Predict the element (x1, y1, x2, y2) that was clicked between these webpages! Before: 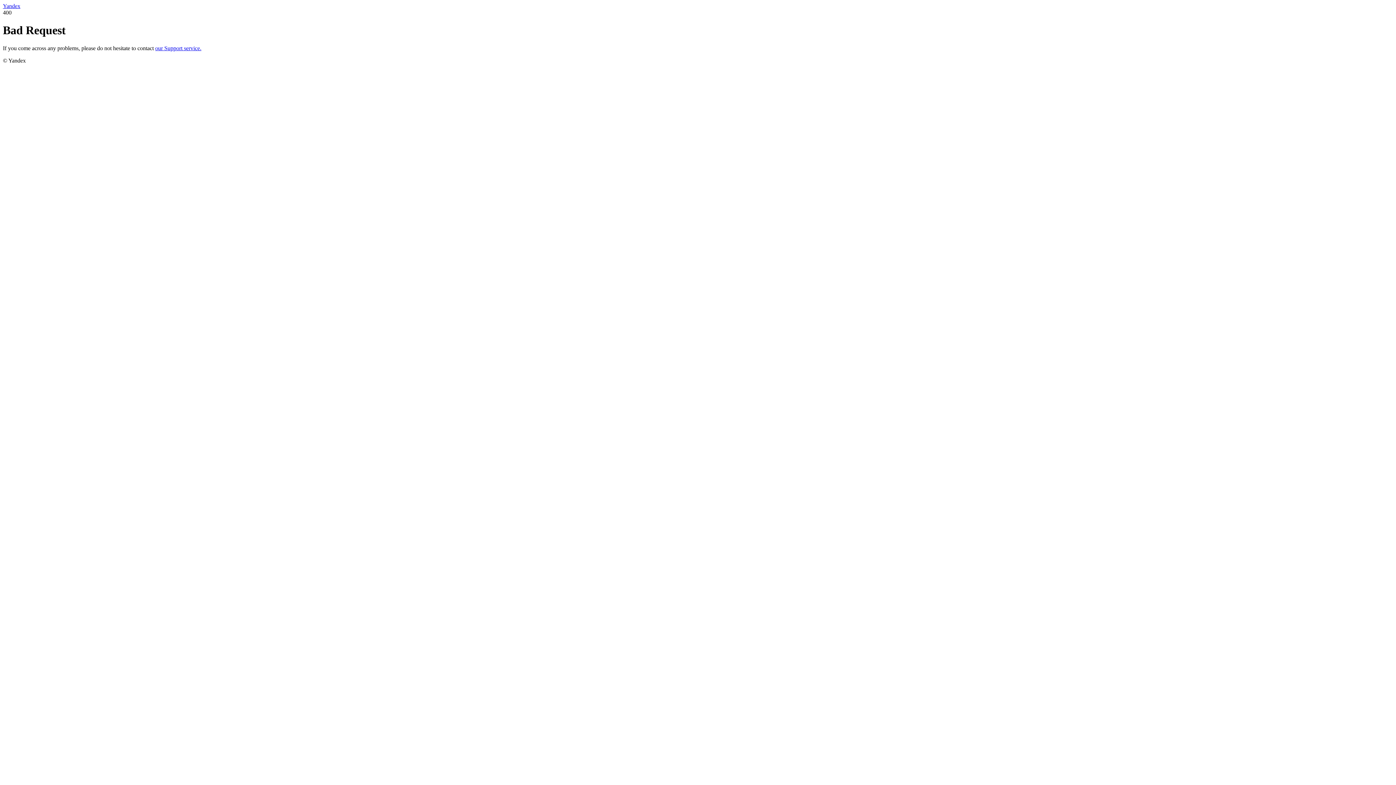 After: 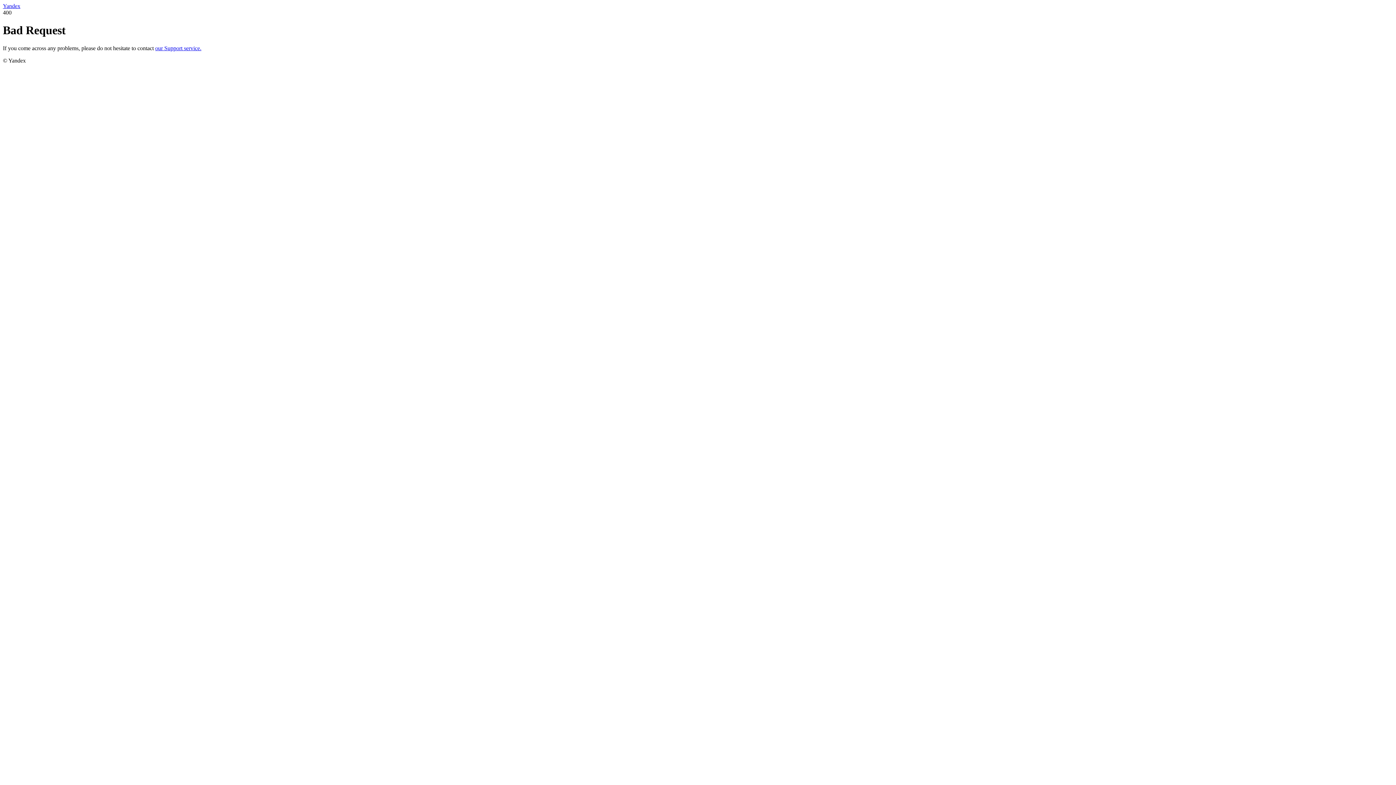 Action: bbox: (2, 2, 20, 9) label: Yandex